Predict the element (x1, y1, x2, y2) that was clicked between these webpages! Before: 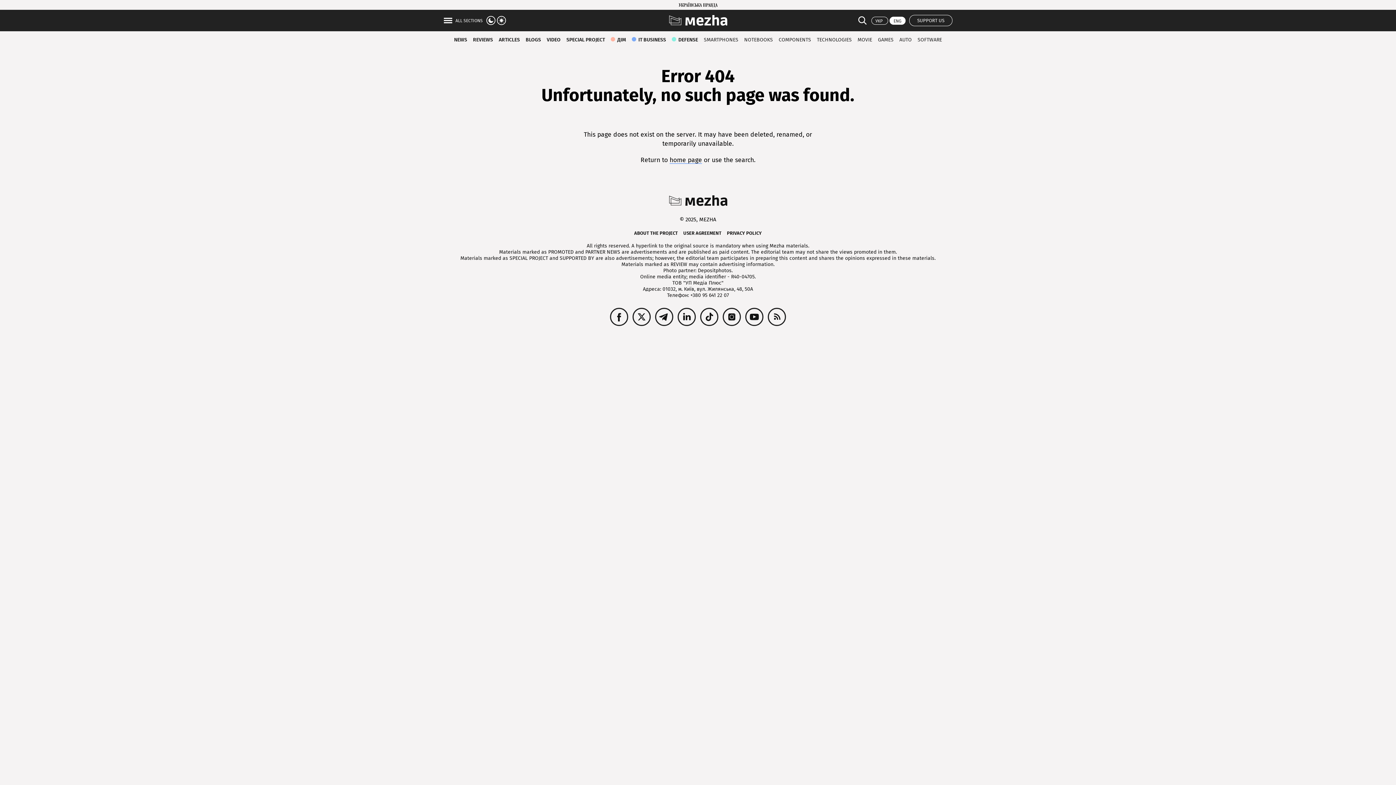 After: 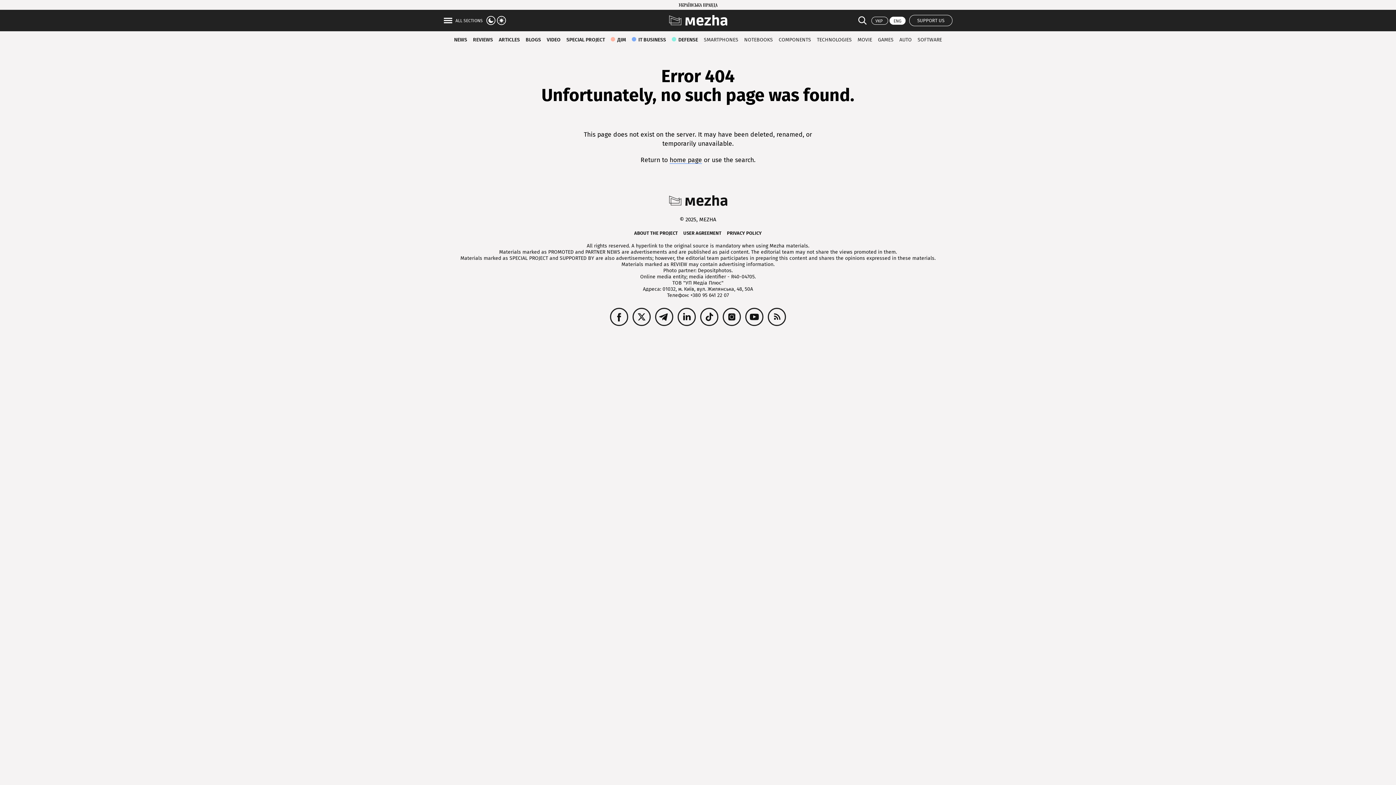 Action: label: ENG bbox: (889, 16, 905, 24)